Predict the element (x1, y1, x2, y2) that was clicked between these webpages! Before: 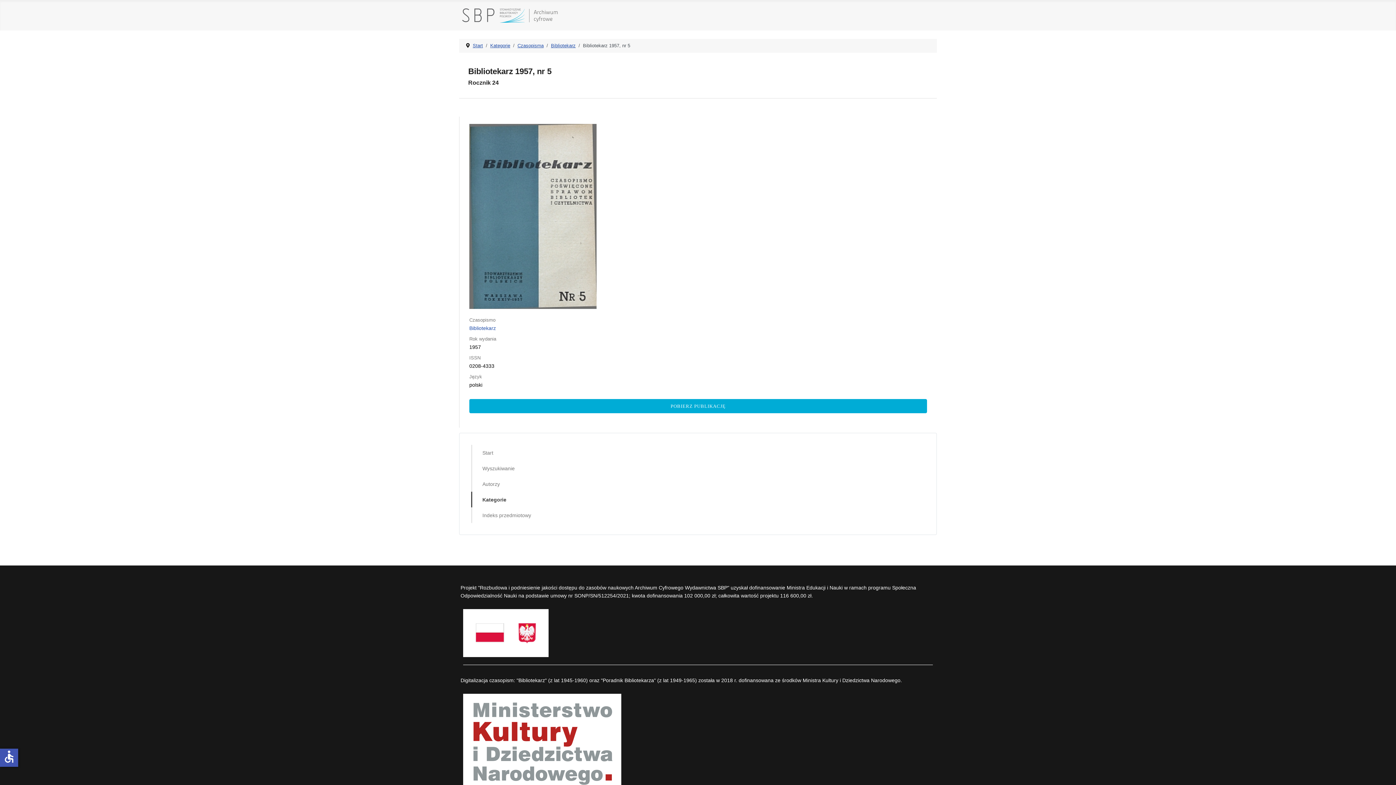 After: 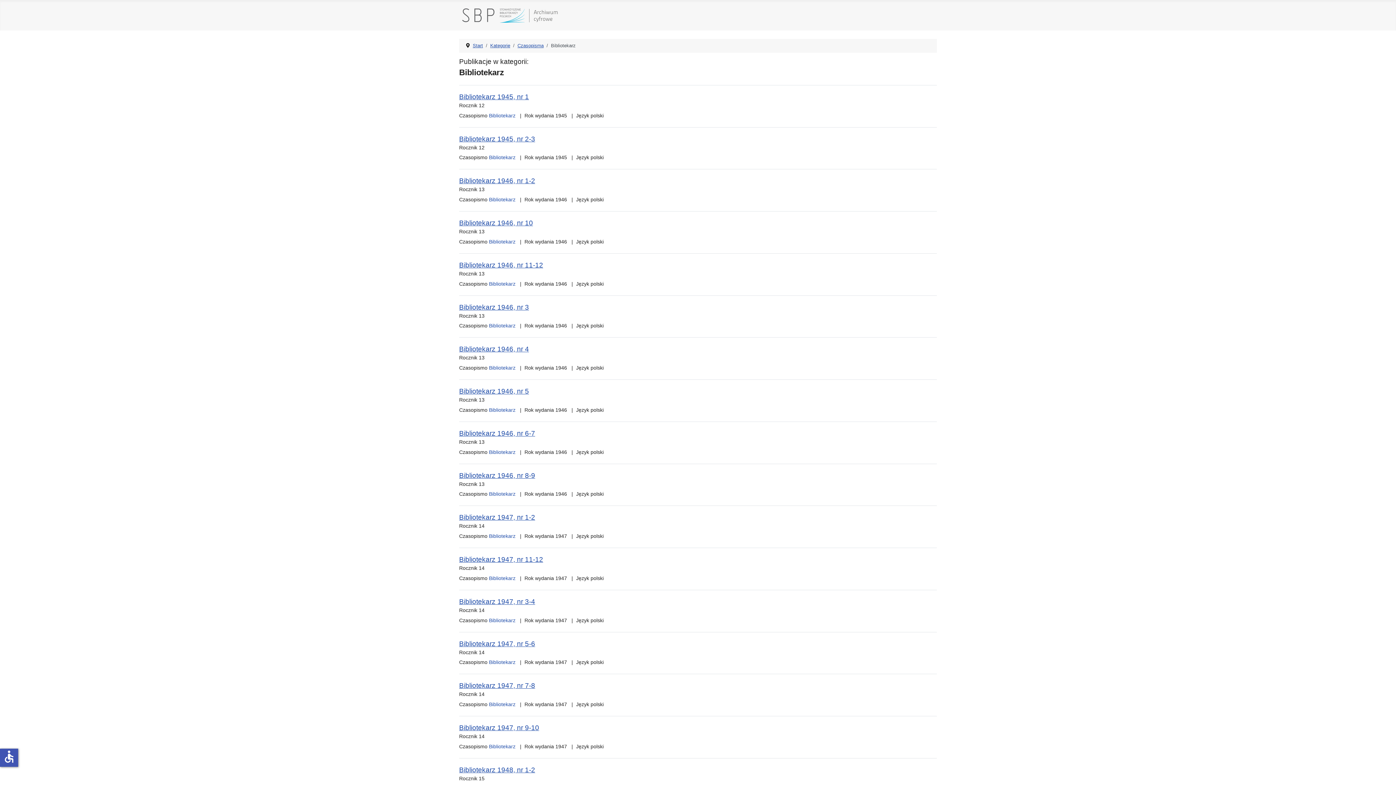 Action: bbox: (469, 325, 496, 331) label: Bibliotekarz